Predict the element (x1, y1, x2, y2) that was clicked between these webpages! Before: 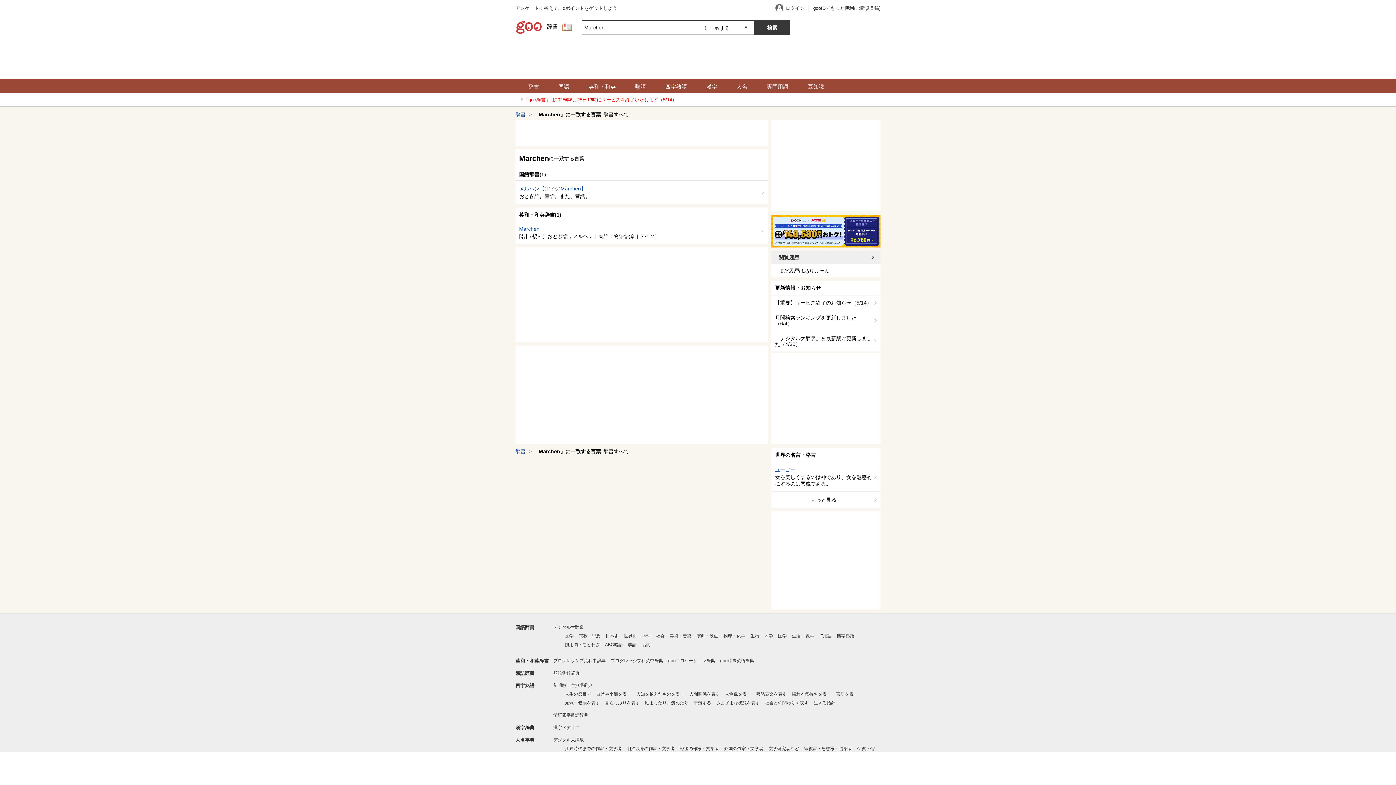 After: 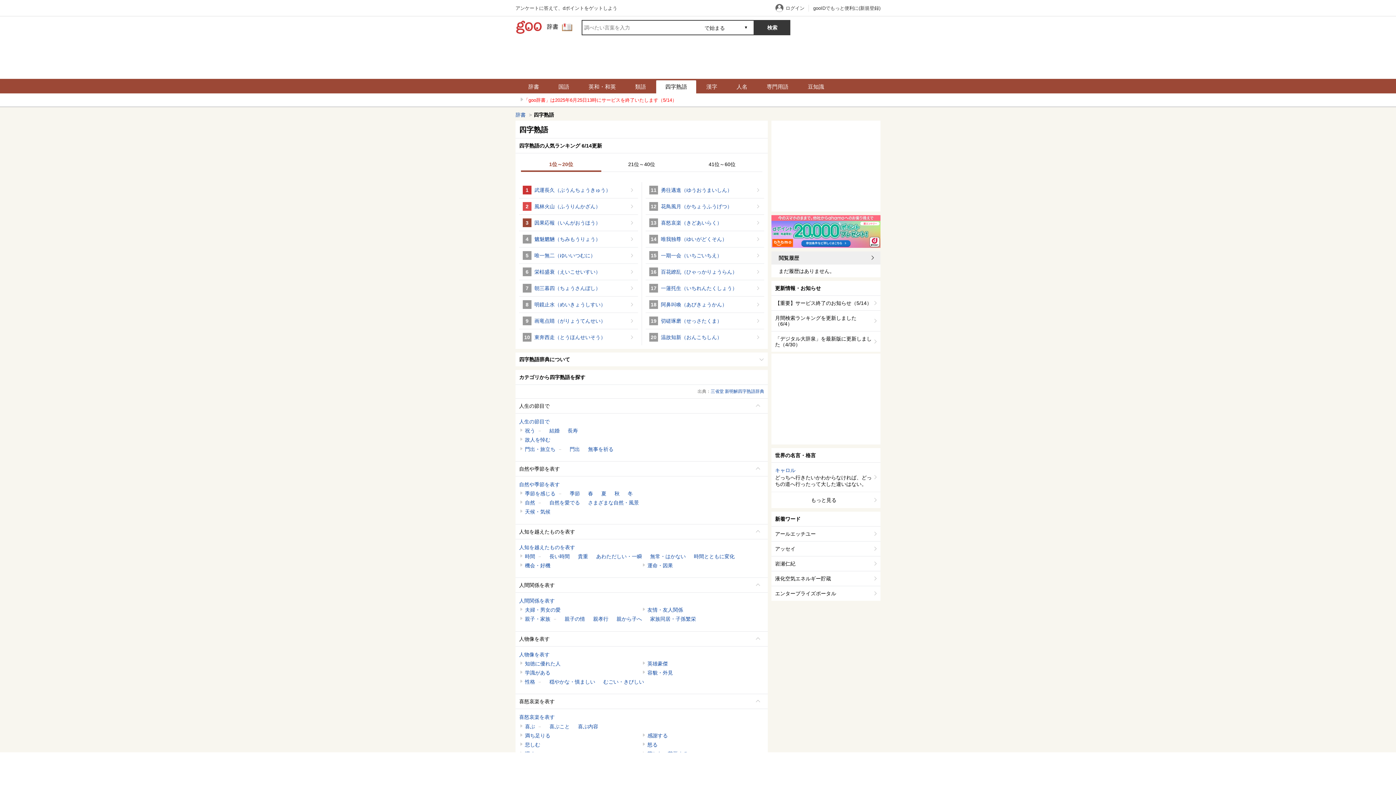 Action: bbox: (836, 692, 858, 697) label: 言語を表す